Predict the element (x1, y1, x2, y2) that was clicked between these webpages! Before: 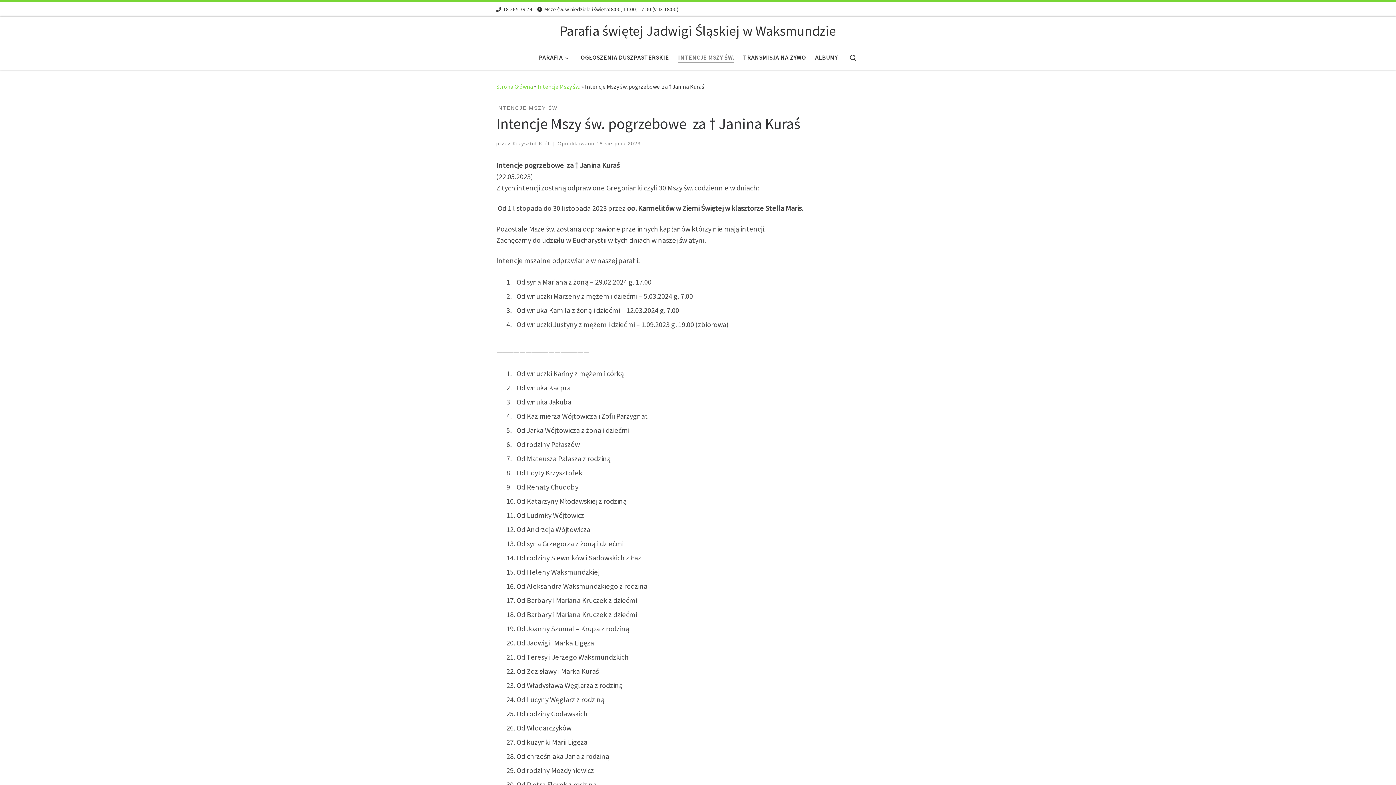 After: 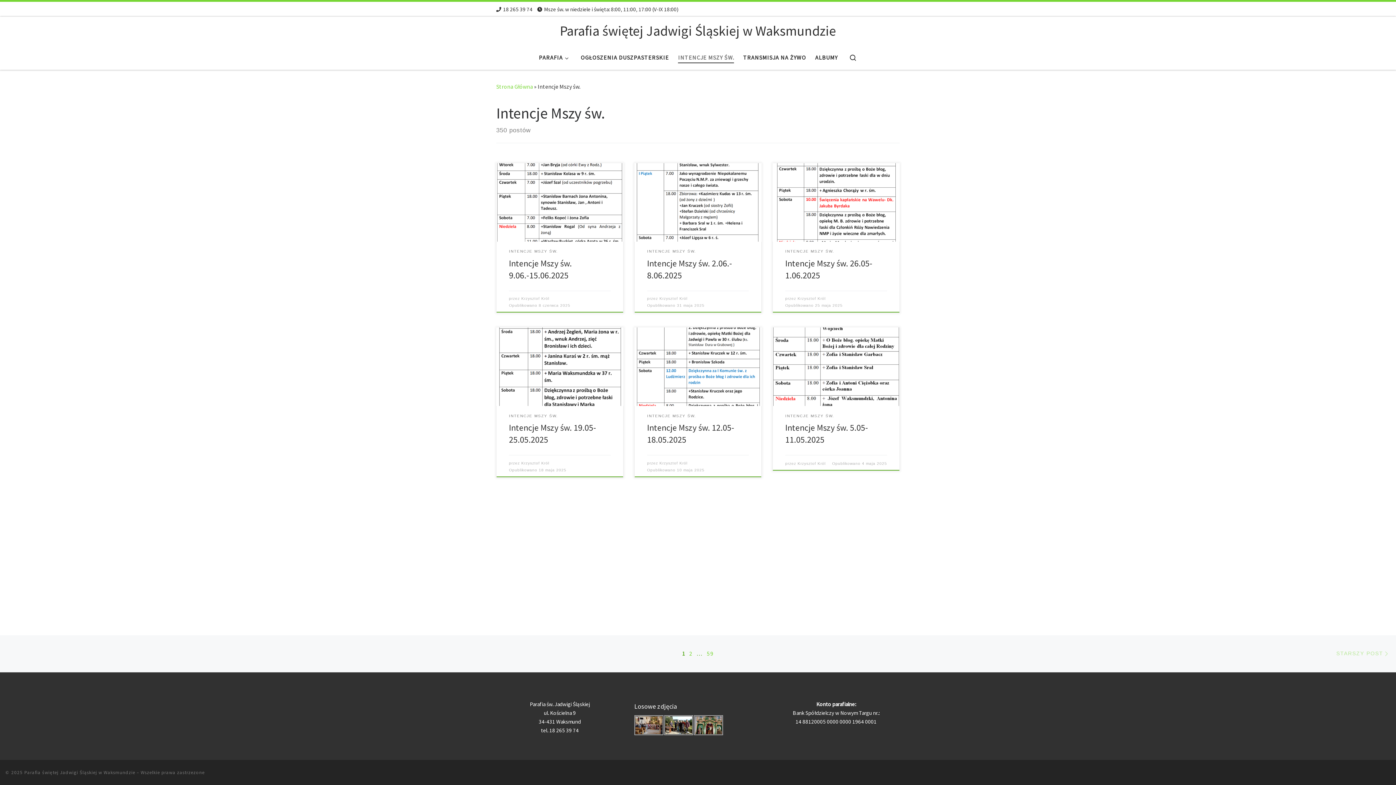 Action: bbox: (675, 49, 736, 65) label: INTENCJE MSZY ŚW.